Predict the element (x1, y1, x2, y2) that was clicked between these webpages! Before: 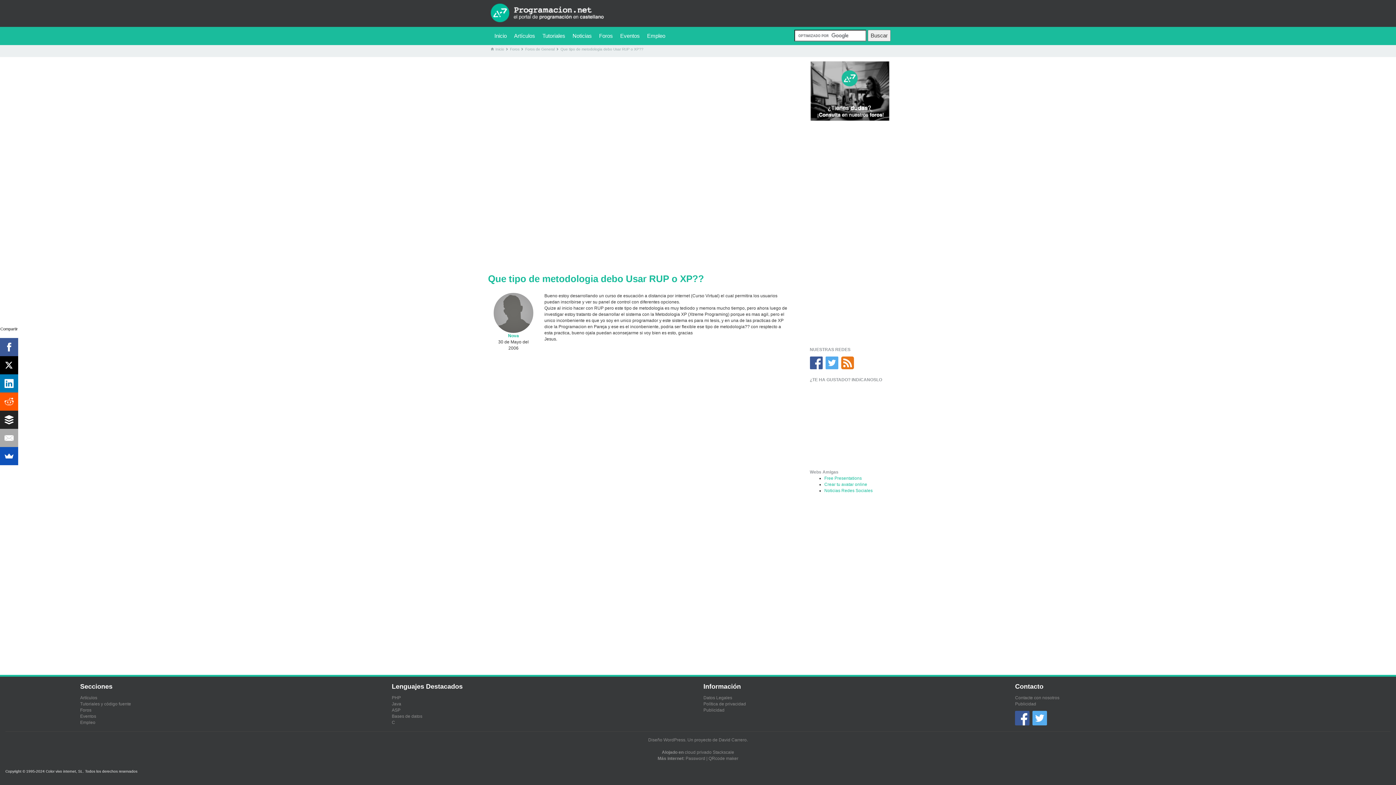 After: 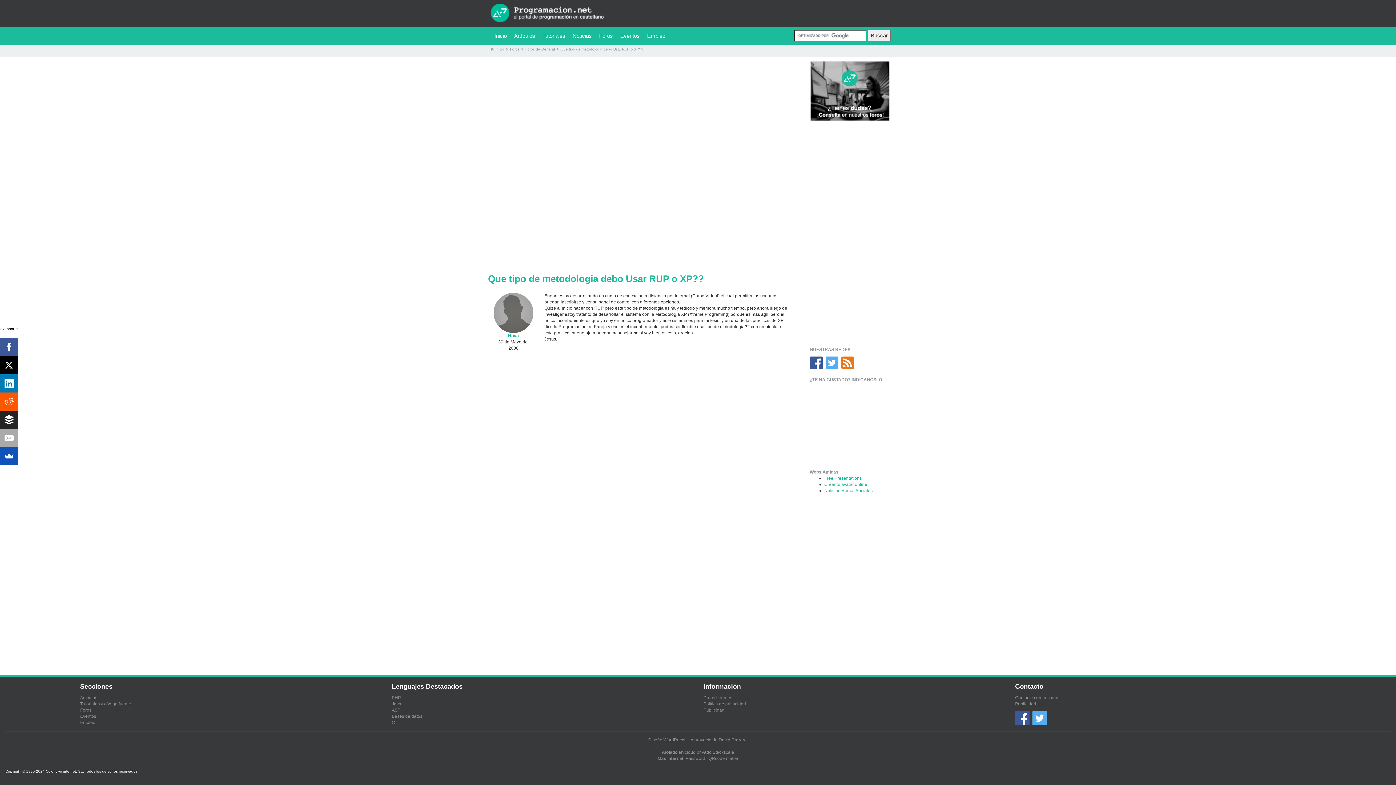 Action: bbox: (841, 360, 855, 365)